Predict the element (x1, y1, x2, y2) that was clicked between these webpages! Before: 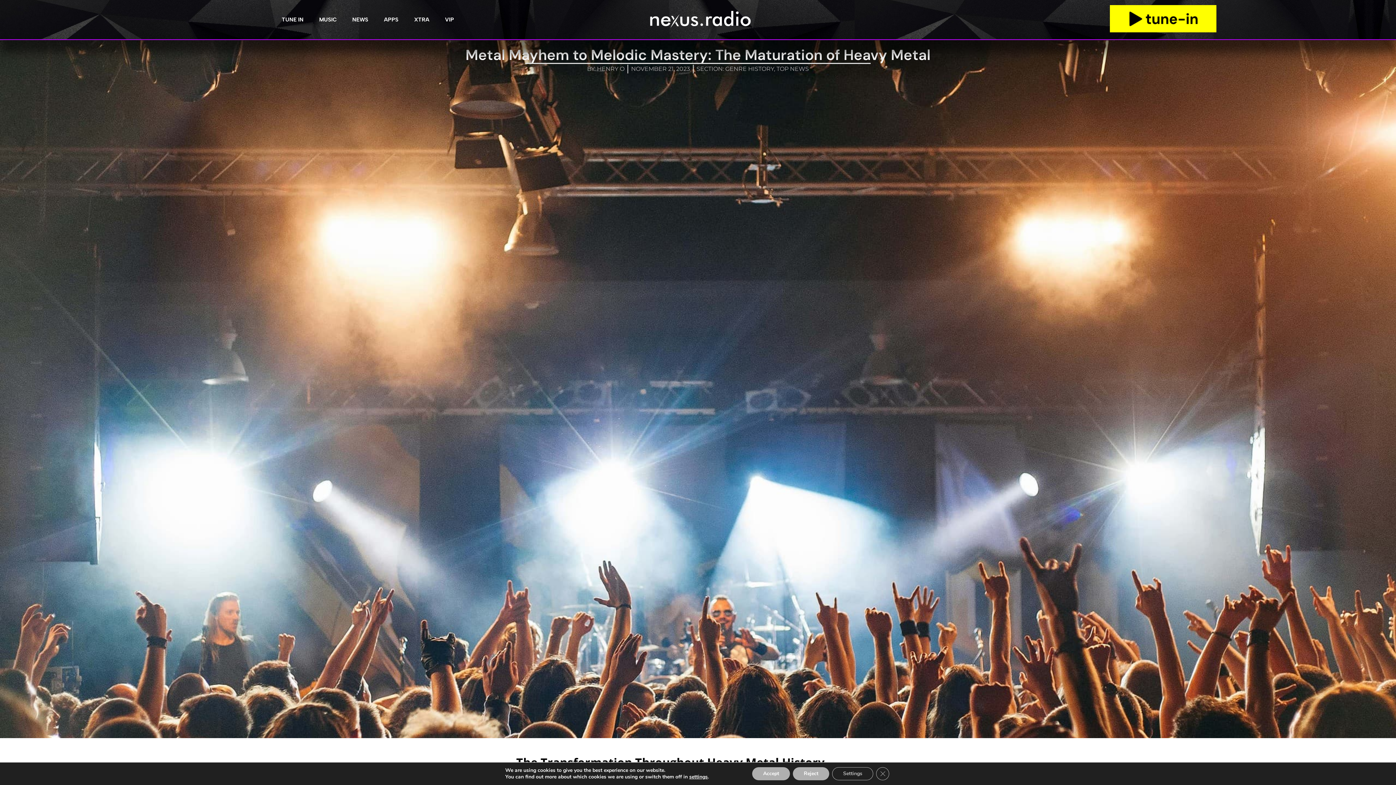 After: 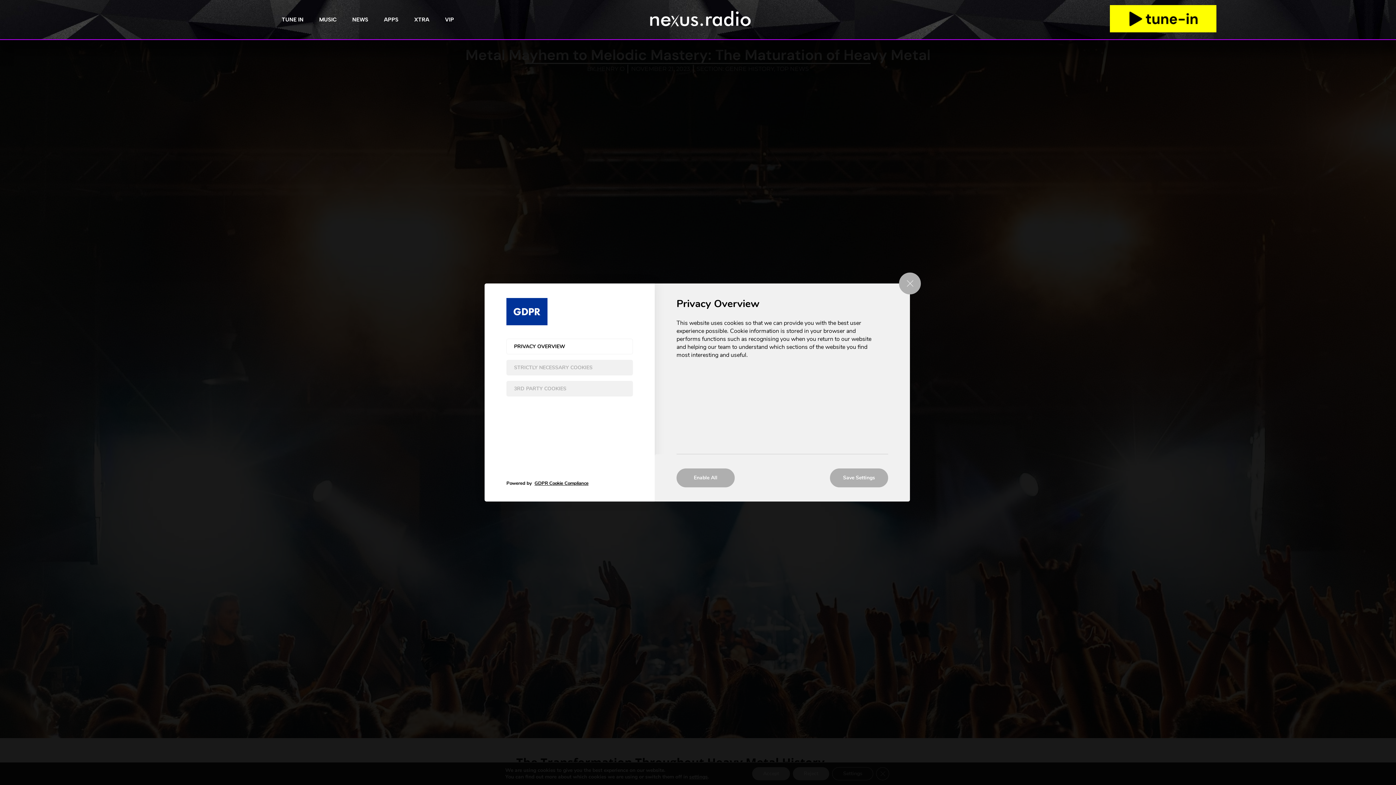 Action: bbox: (689, 774, 707, 780) label: settings